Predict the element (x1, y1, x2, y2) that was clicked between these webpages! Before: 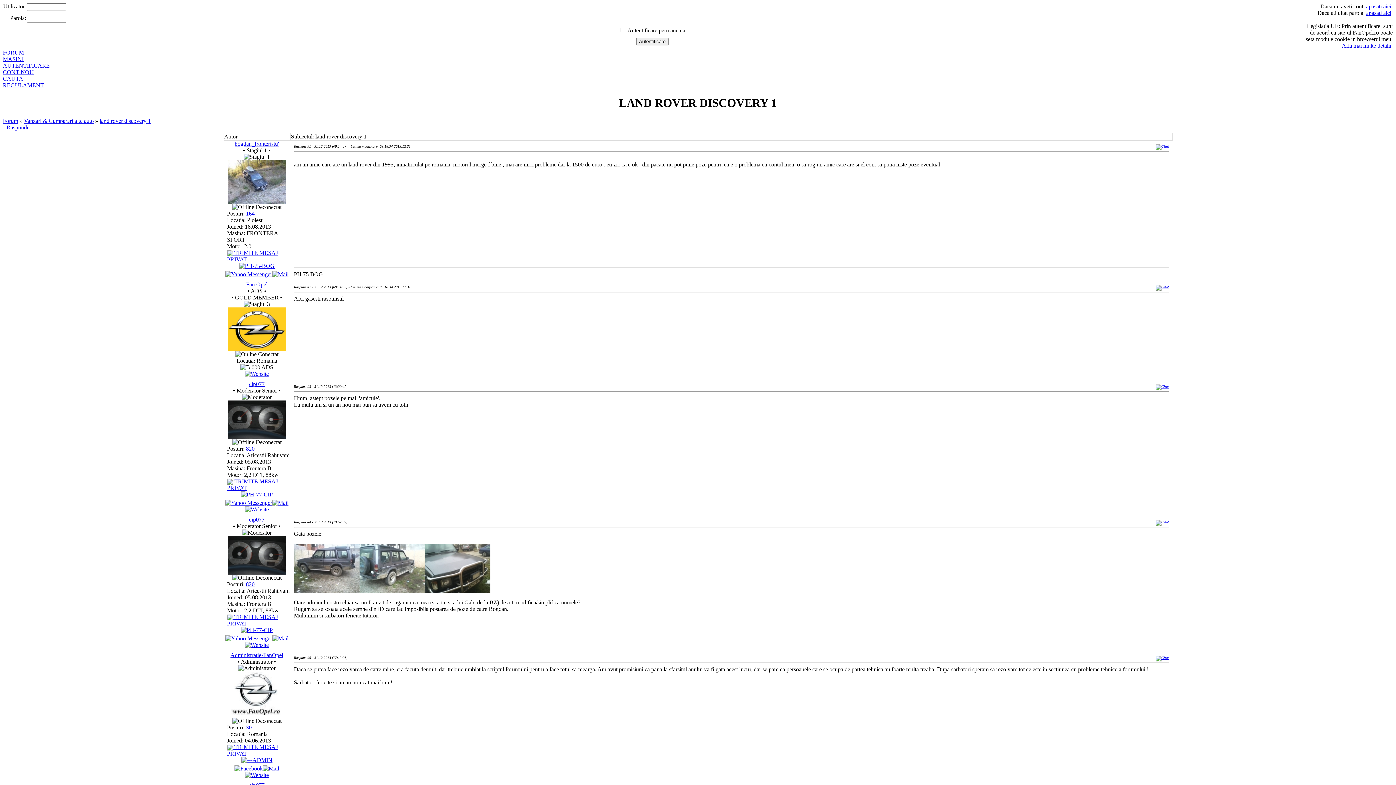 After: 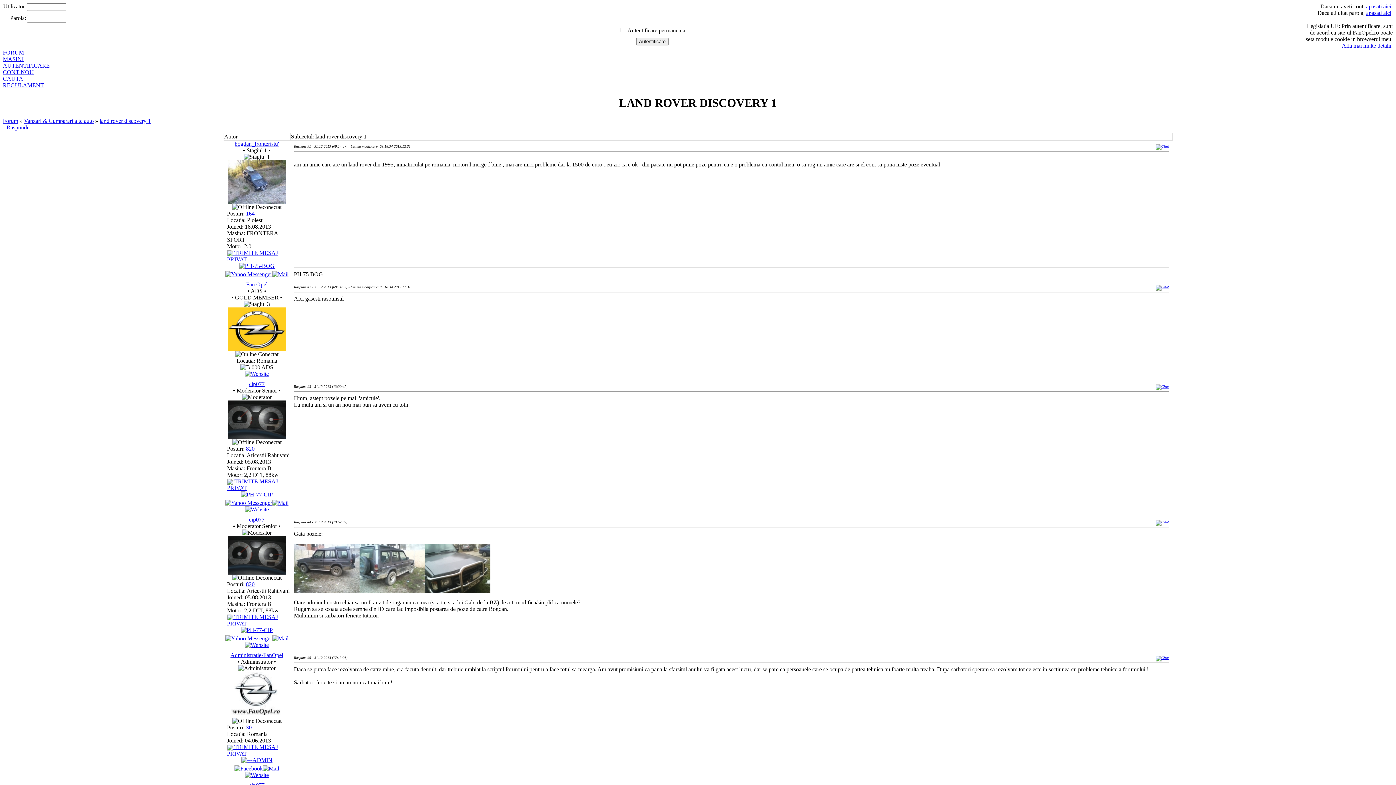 Action: bbox: (225, 635, 272, 641)